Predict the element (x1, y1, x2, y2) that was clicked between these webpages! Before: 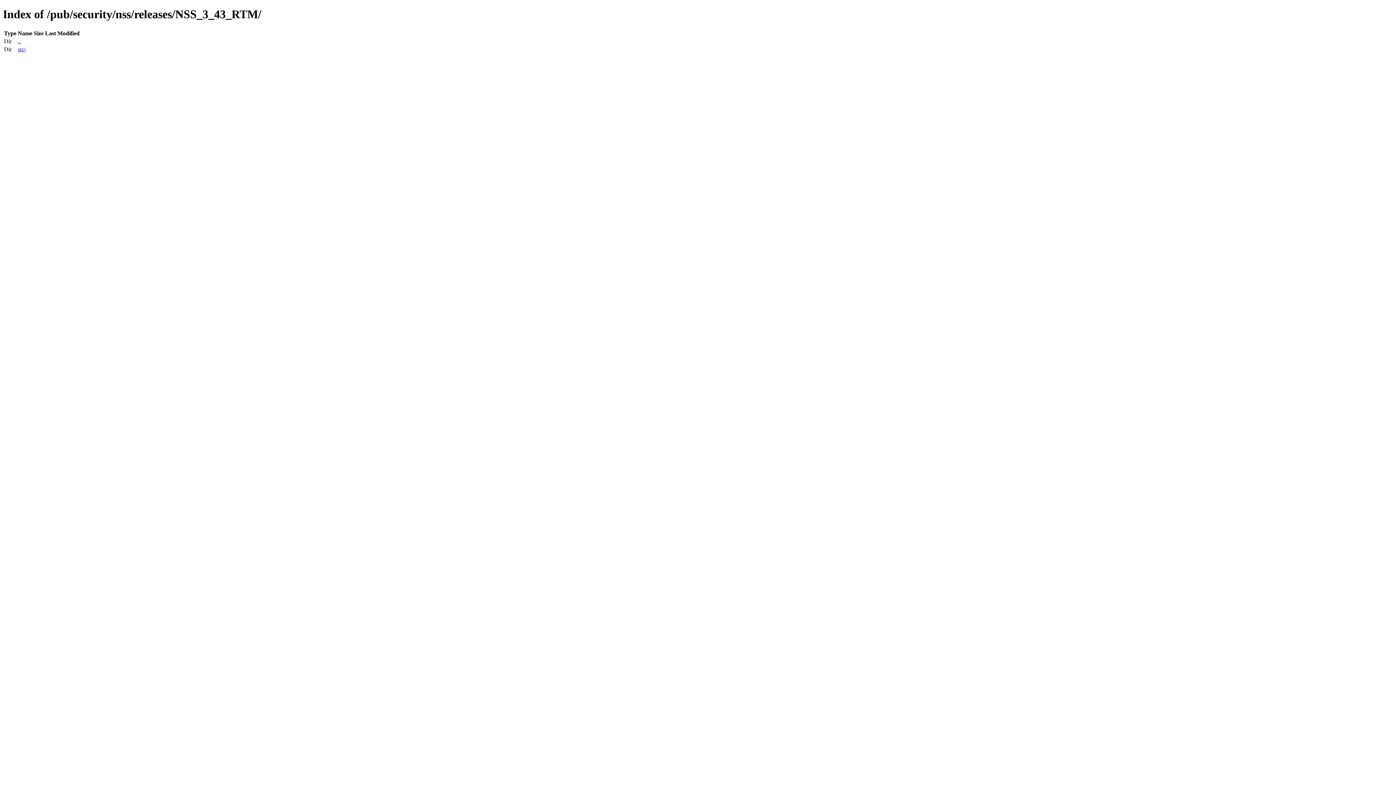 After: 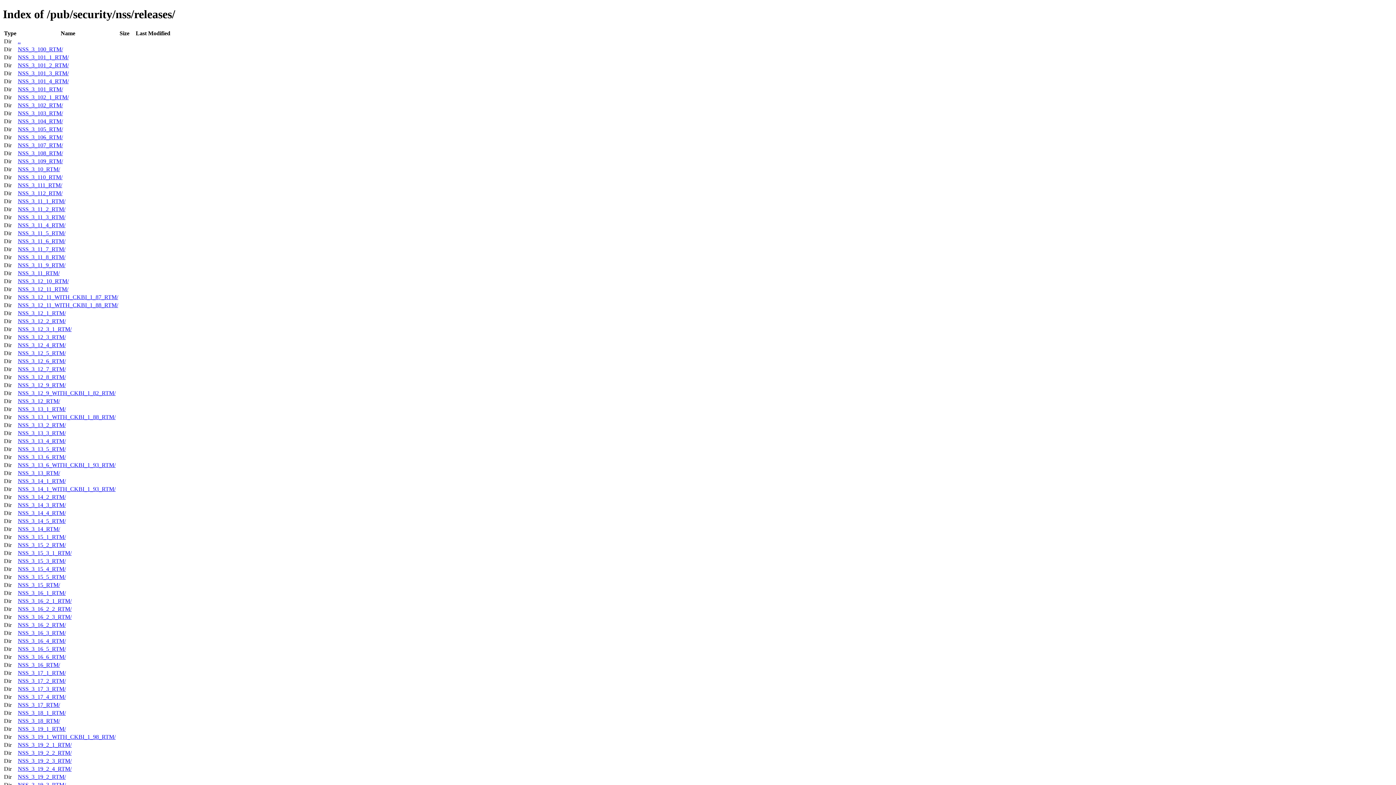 Action: bbox: (17, 38, 20, 44) label: ..